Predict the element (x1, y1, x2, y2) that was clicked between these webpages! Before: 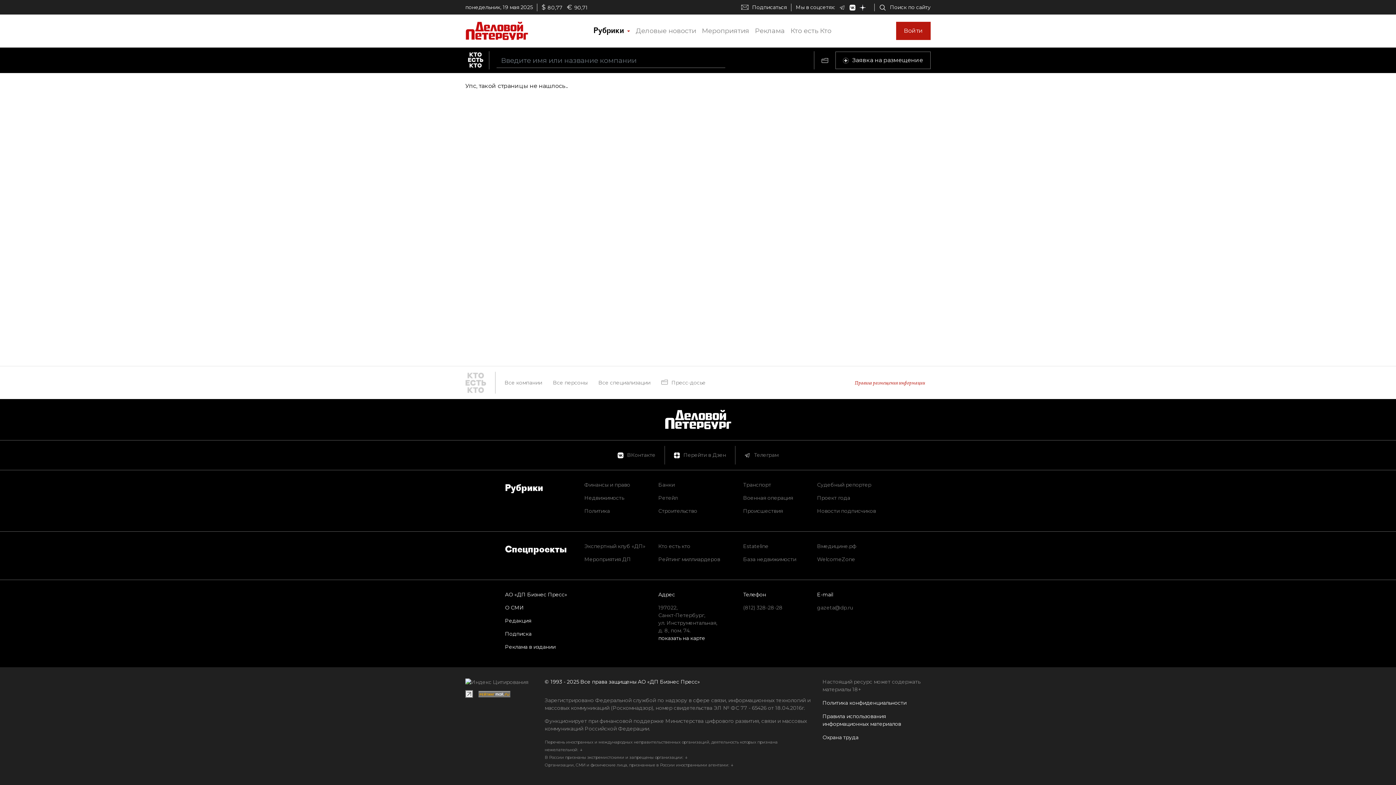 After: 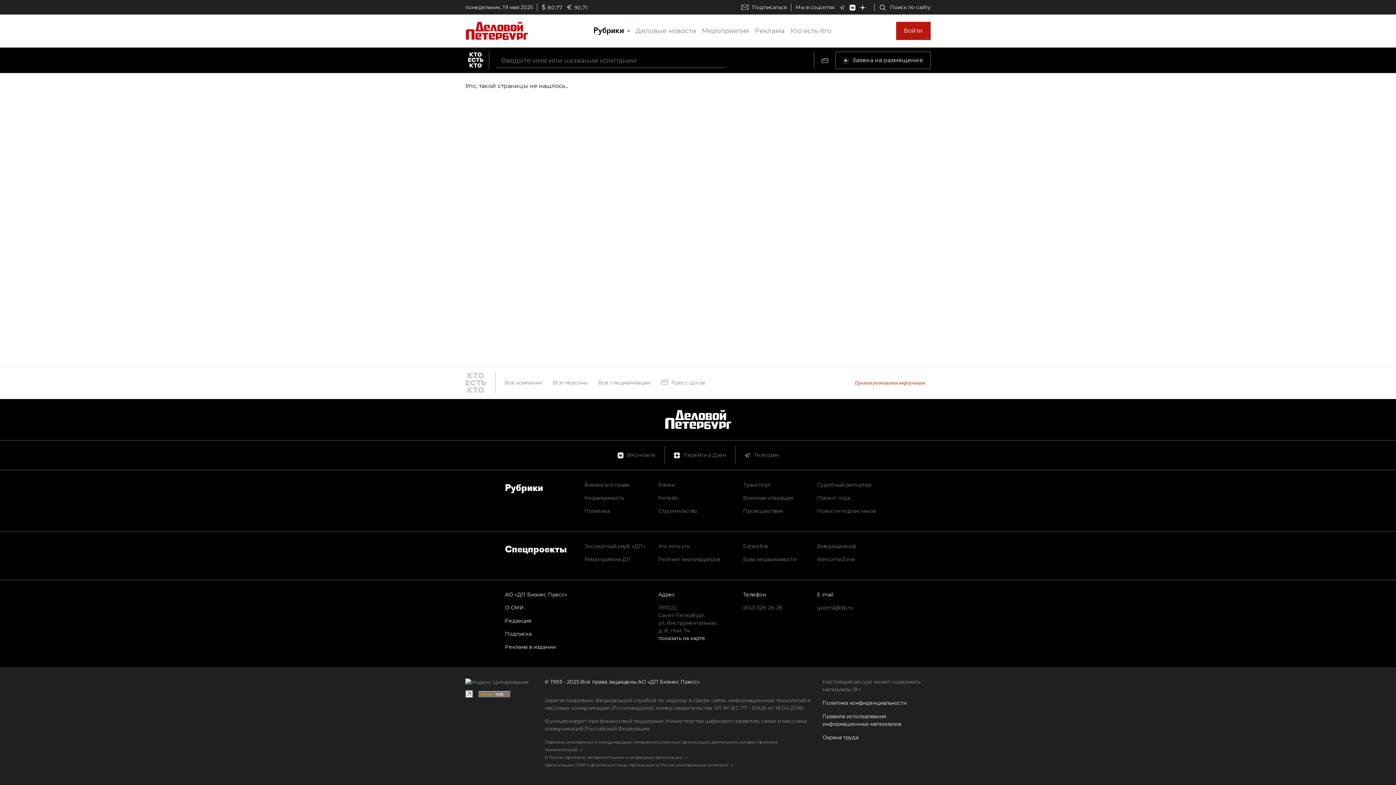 Action: bbox: (465, 690, 473, 698)